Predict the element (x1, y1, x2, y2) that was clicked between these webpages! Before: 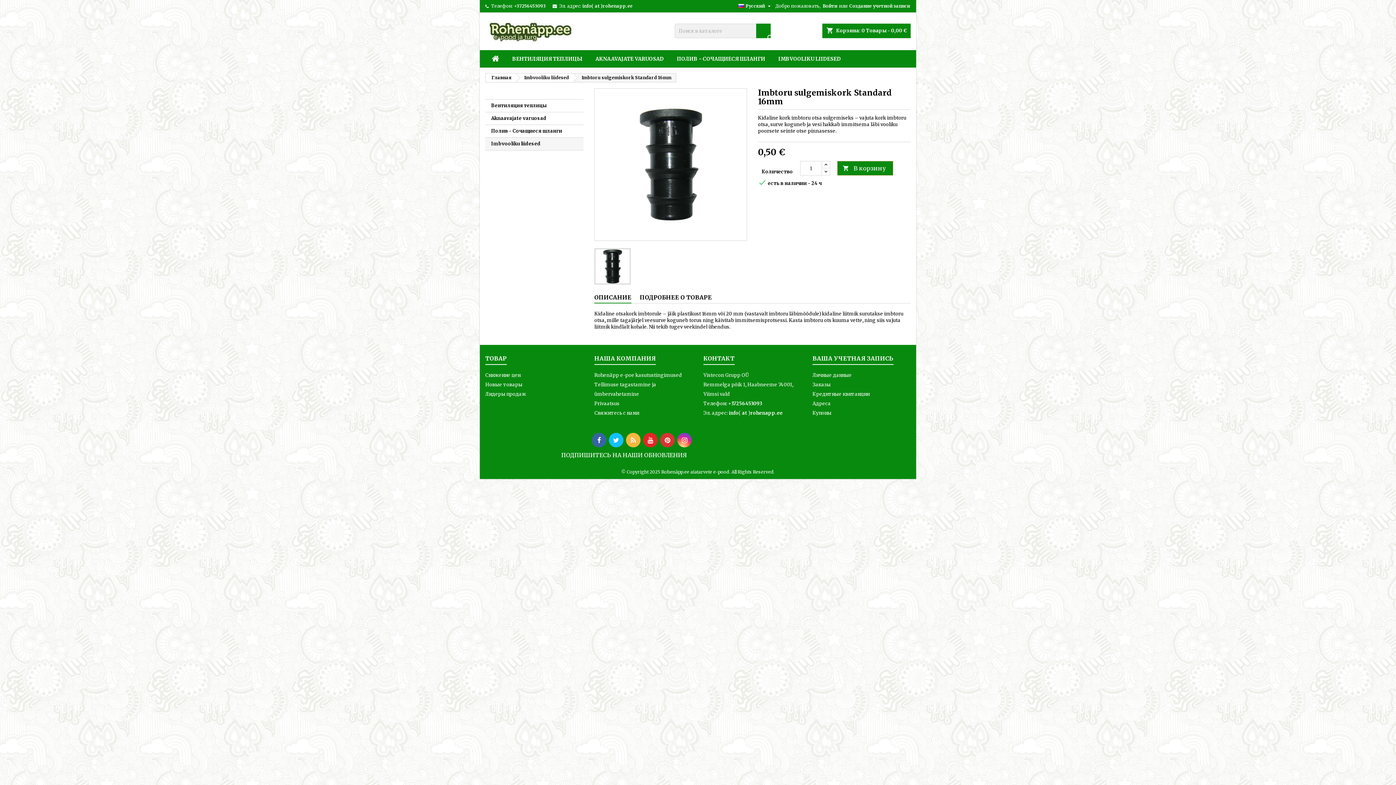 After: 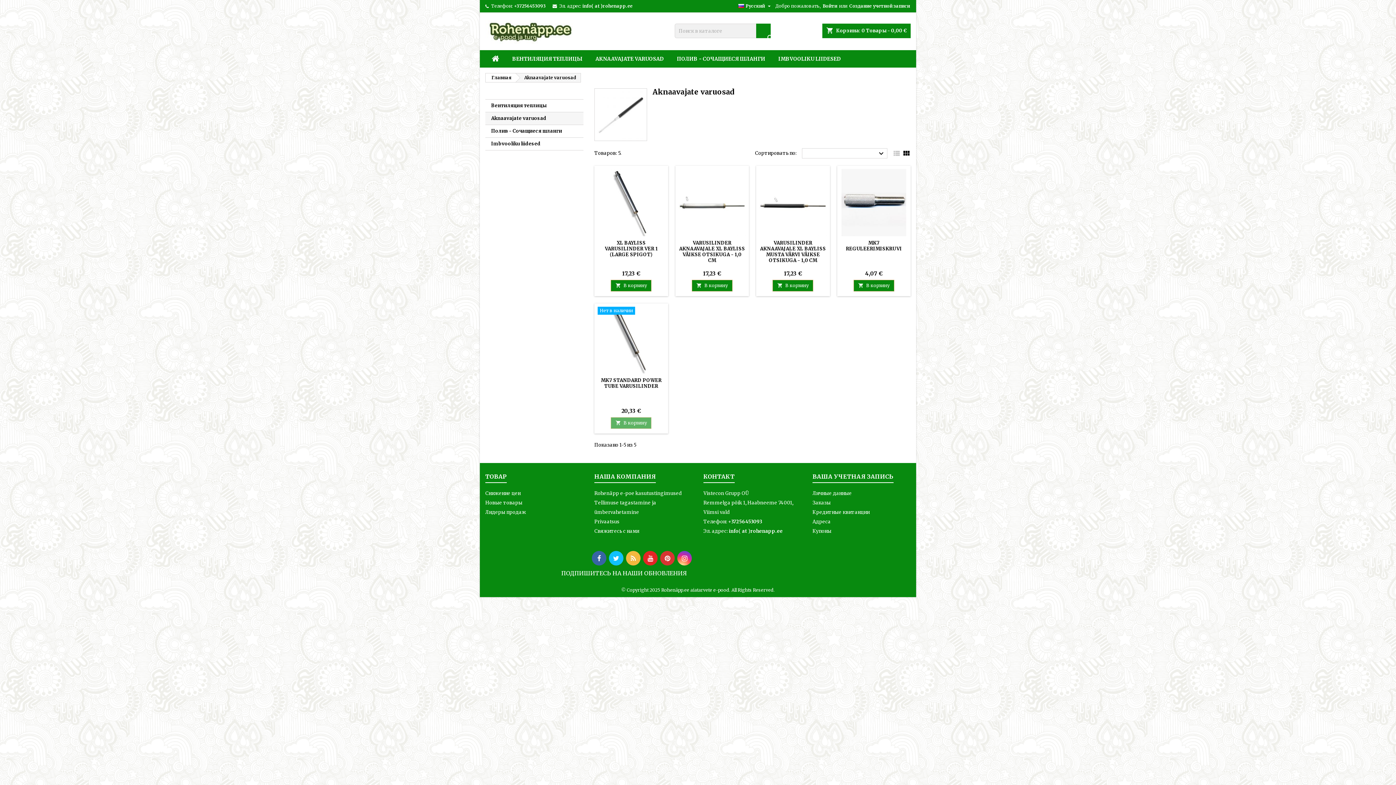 Action: bbox: (589, 50, 670, 66) label: AKNAAVAJATE VARUOSAD